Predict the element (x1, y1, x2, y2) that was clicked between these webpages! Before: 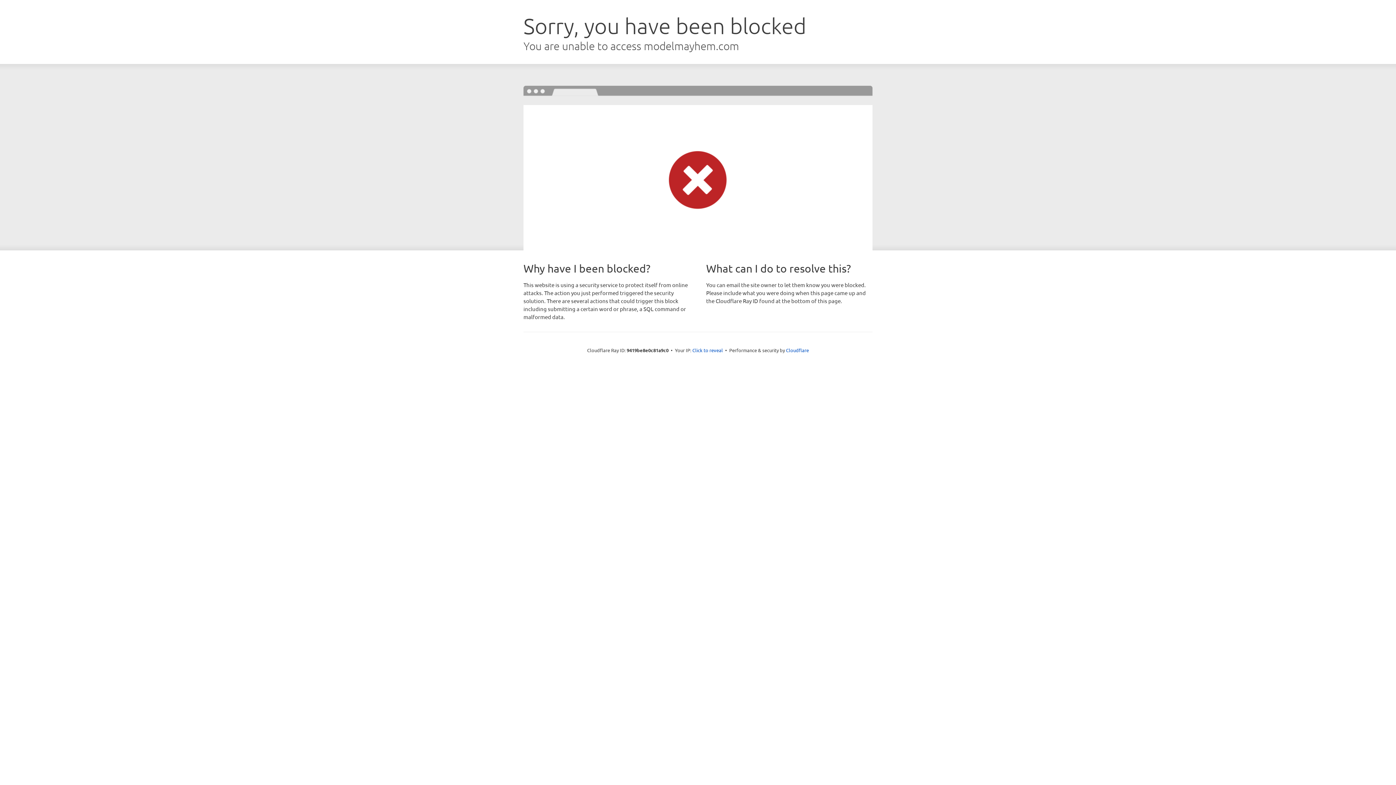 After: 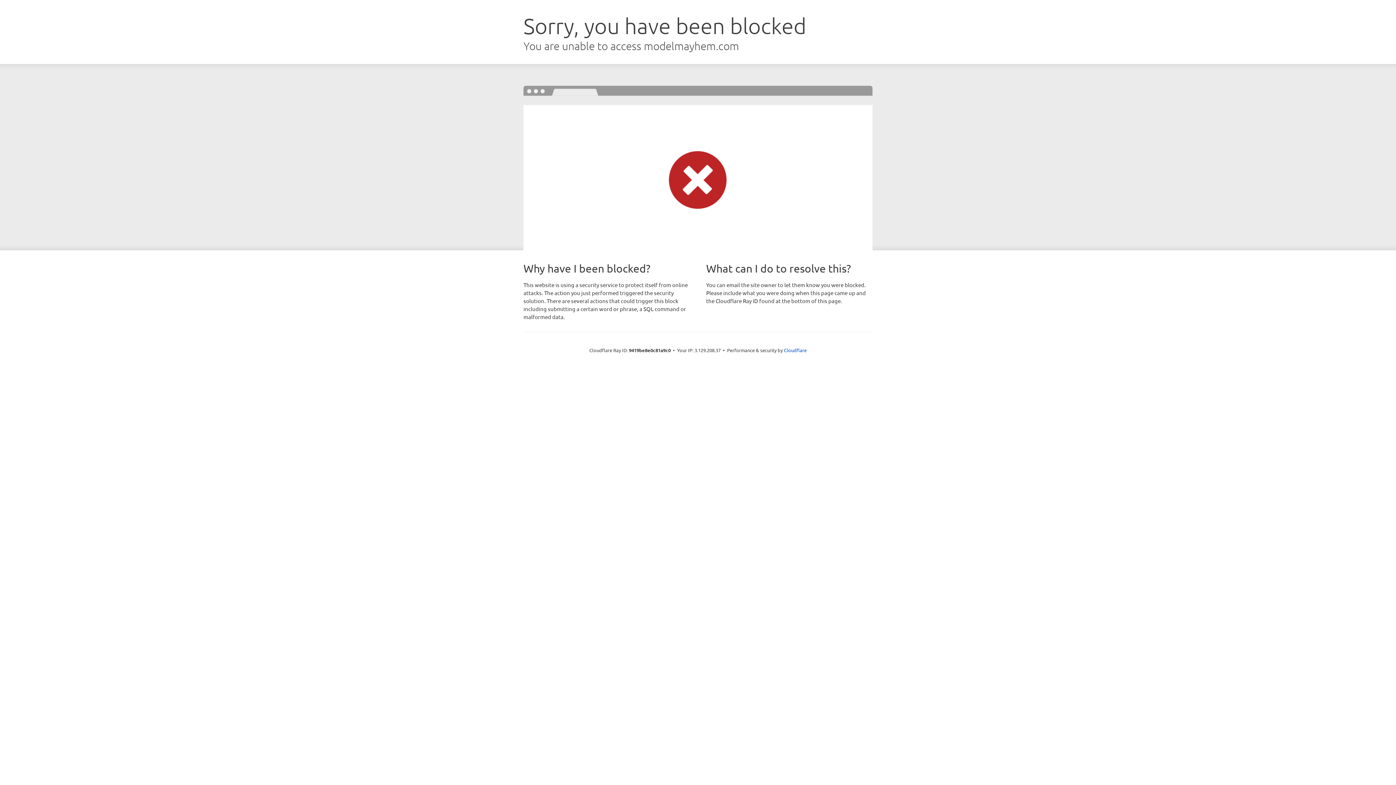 Action: label: Click to reveal bbox: (692, 346, 723, 353)